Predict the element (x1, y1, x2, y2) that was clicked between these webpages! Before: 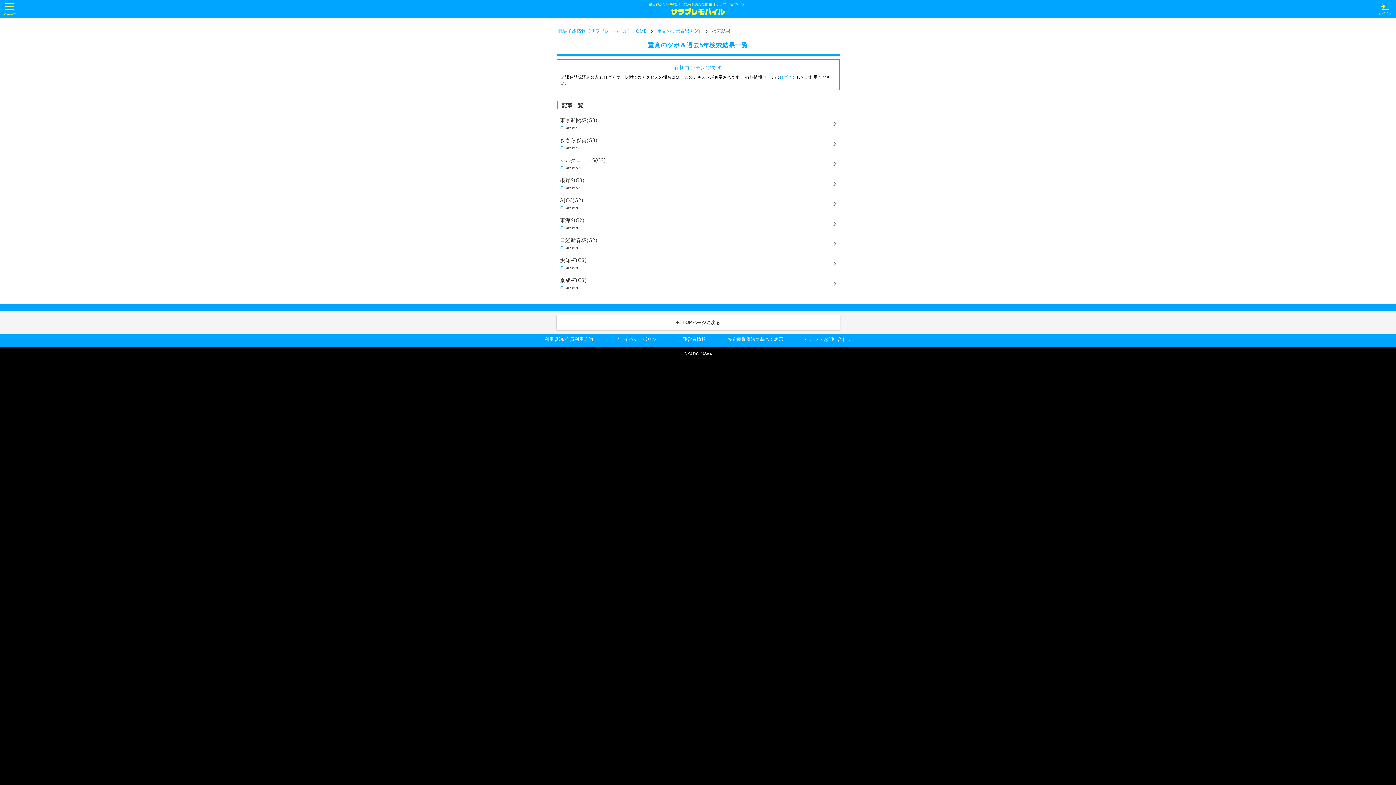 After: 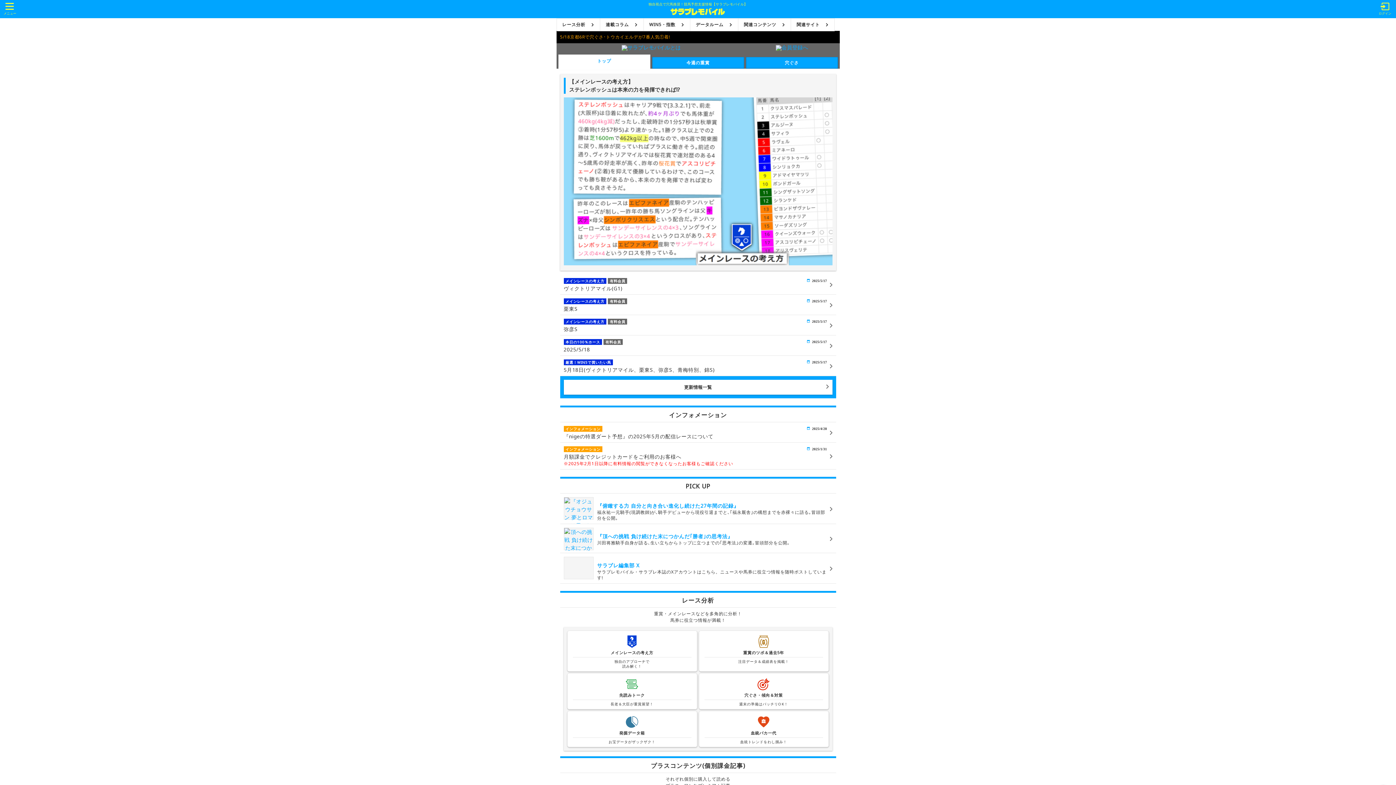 Action: bbox: (556, 315, 839, 330) label: TOPページに戻る